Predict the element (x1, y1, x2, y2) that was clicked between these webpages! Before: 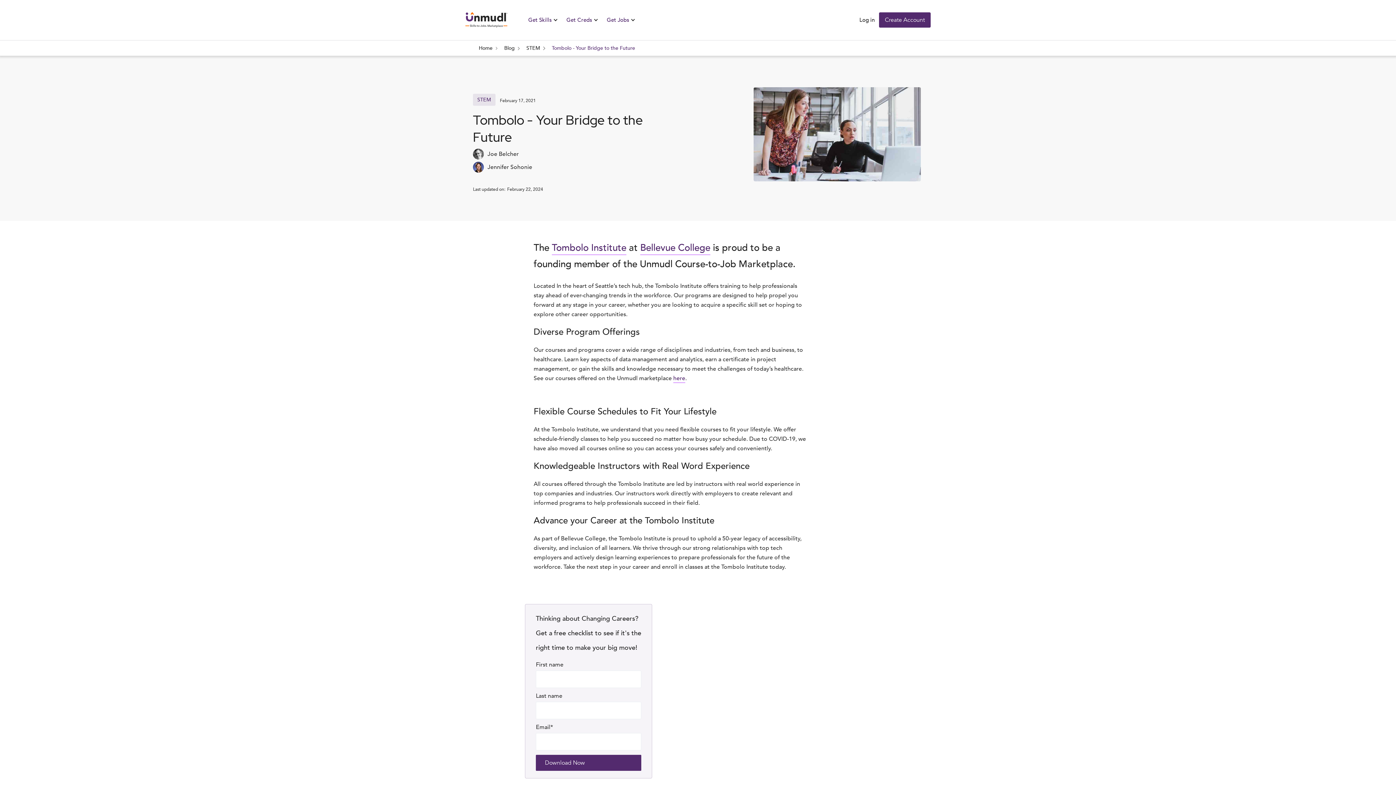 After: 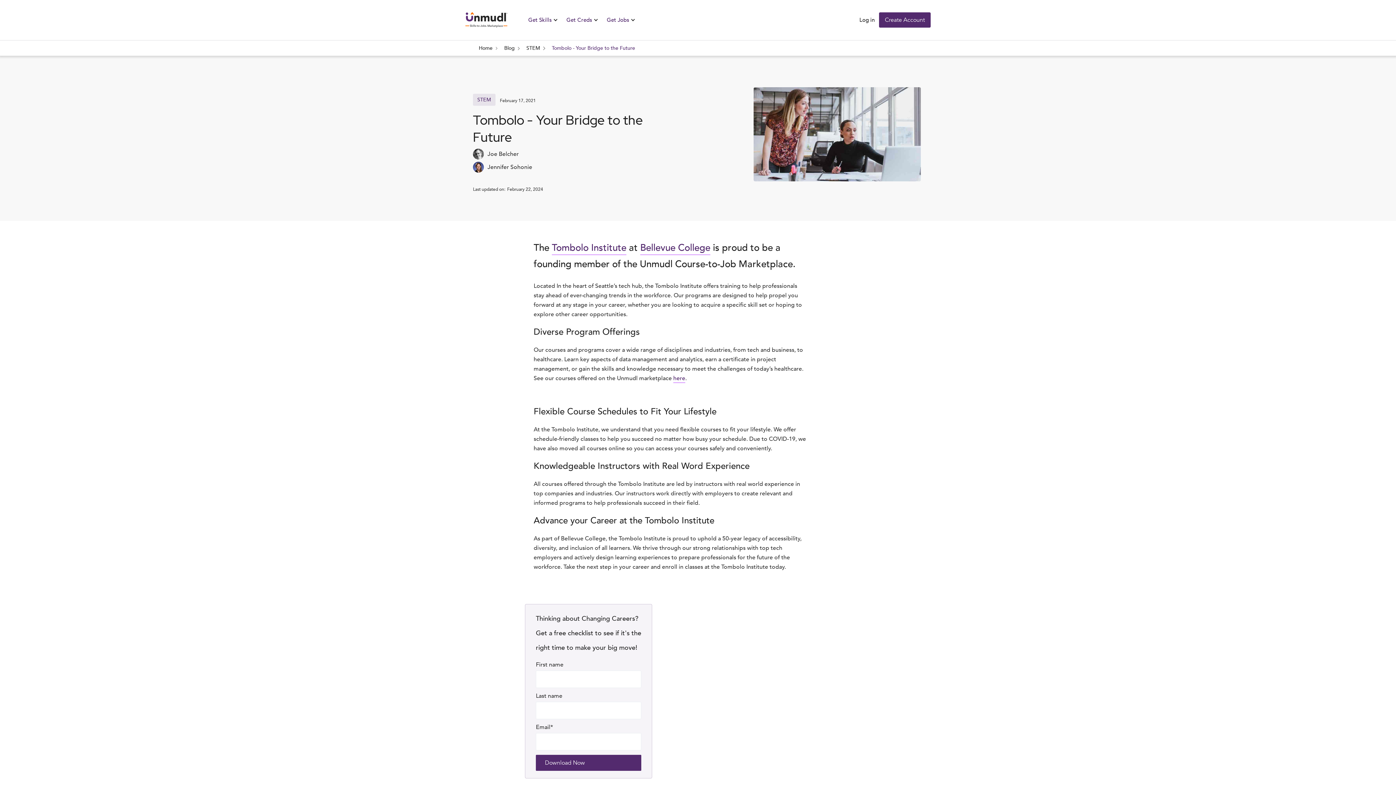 Action: label: Joe Belcher bbox: (473, 148, 518, 159)